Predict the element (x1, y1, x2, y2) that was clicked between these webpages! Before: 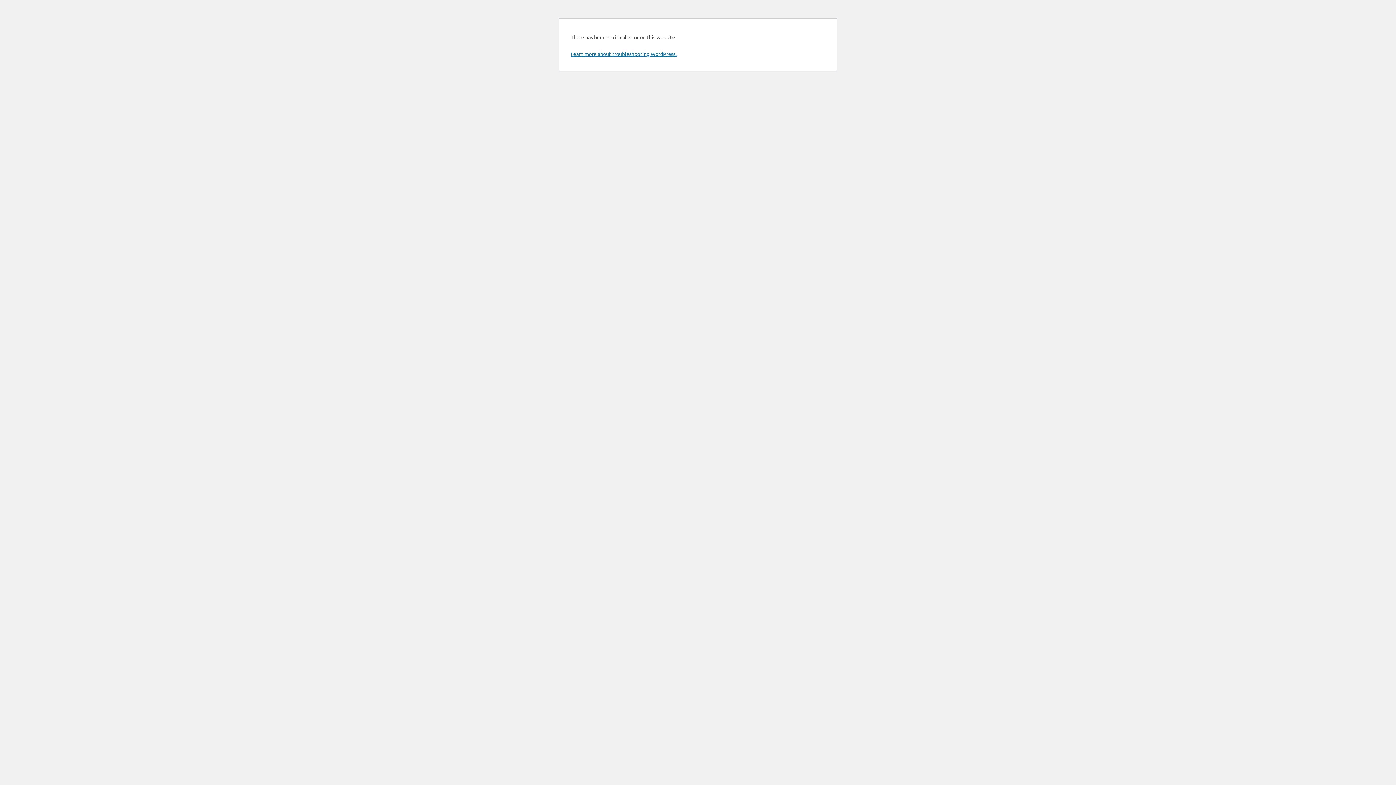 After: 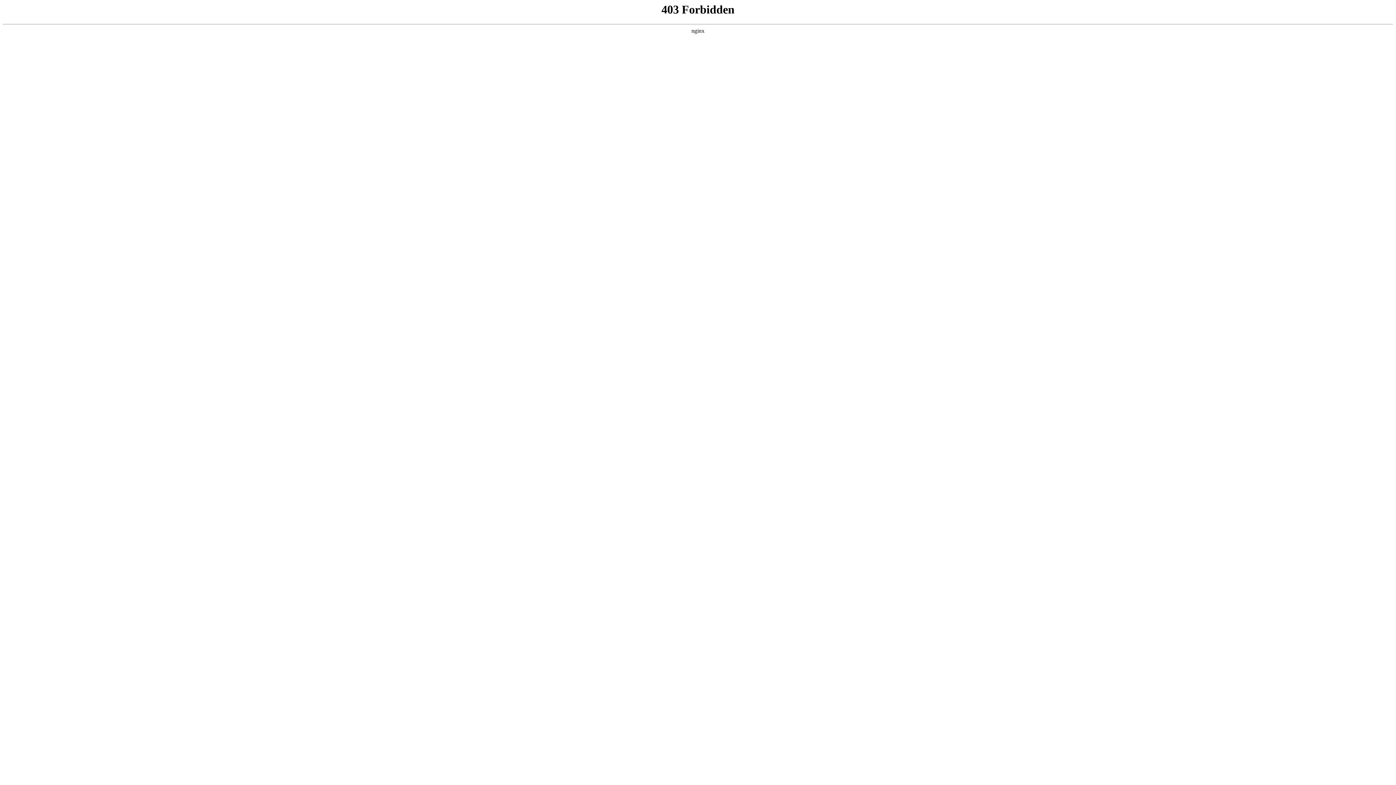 Action: label: Learn more about troubleshooting WordPress. bbox: (570, 50, 676, 57)